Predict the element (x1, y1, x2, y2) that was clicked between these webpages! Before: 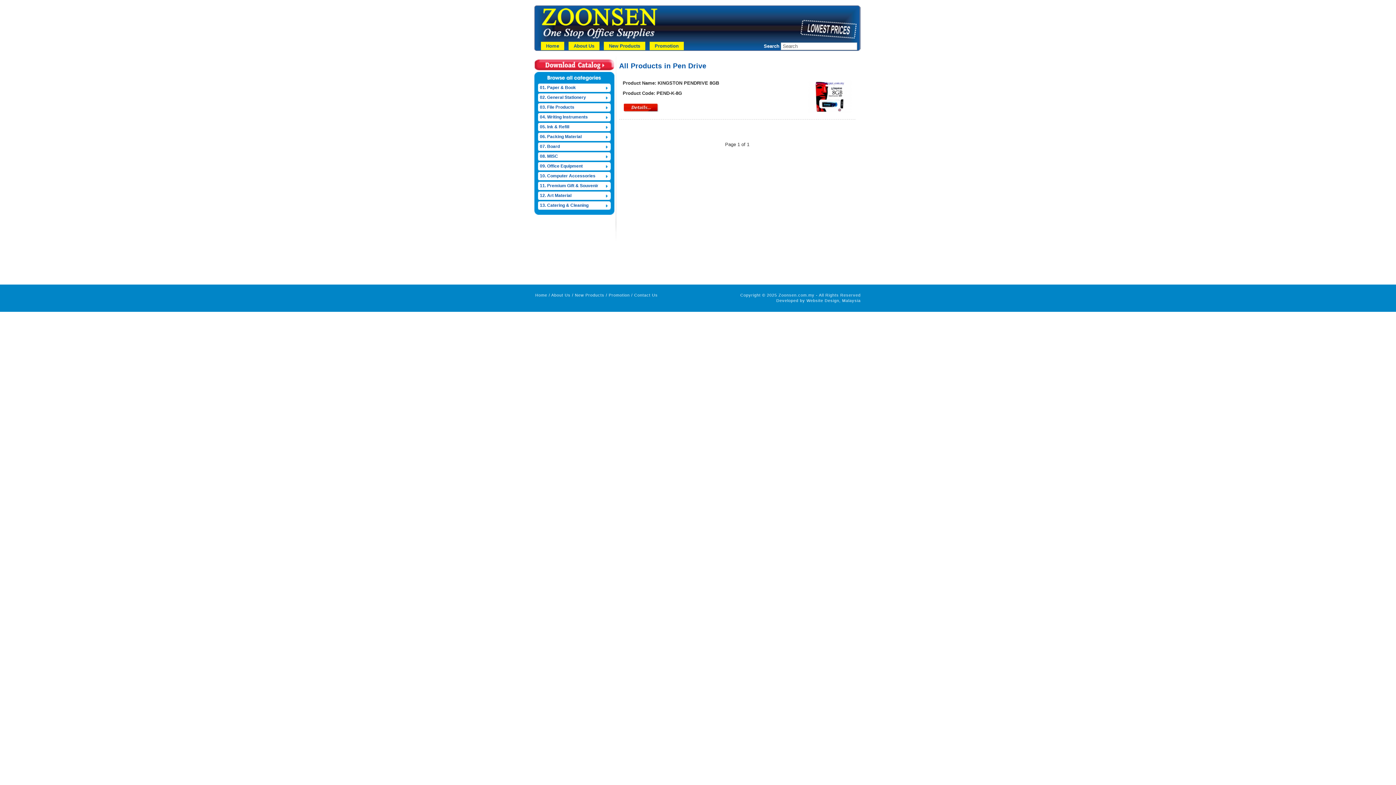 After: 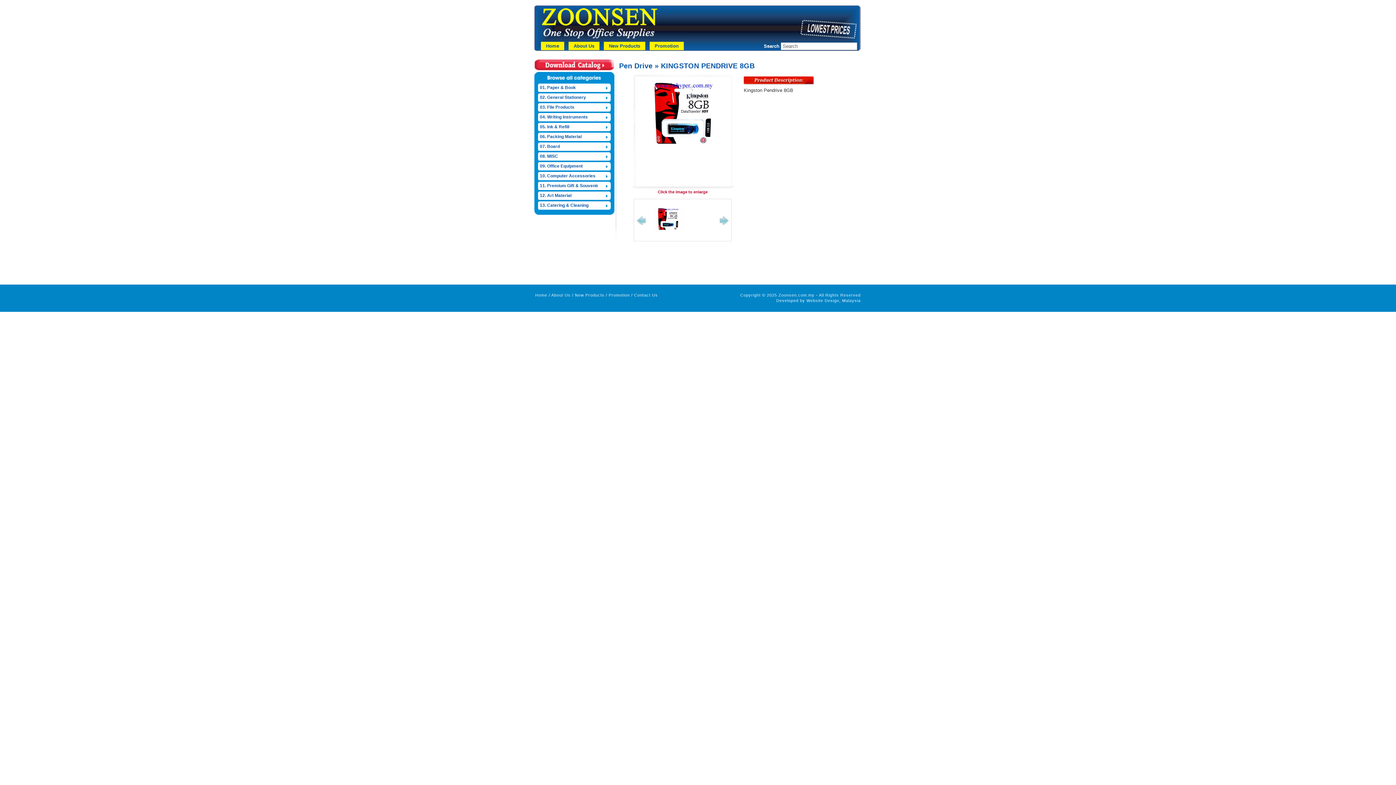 Action: bbox: (808, 108, 852, 114)